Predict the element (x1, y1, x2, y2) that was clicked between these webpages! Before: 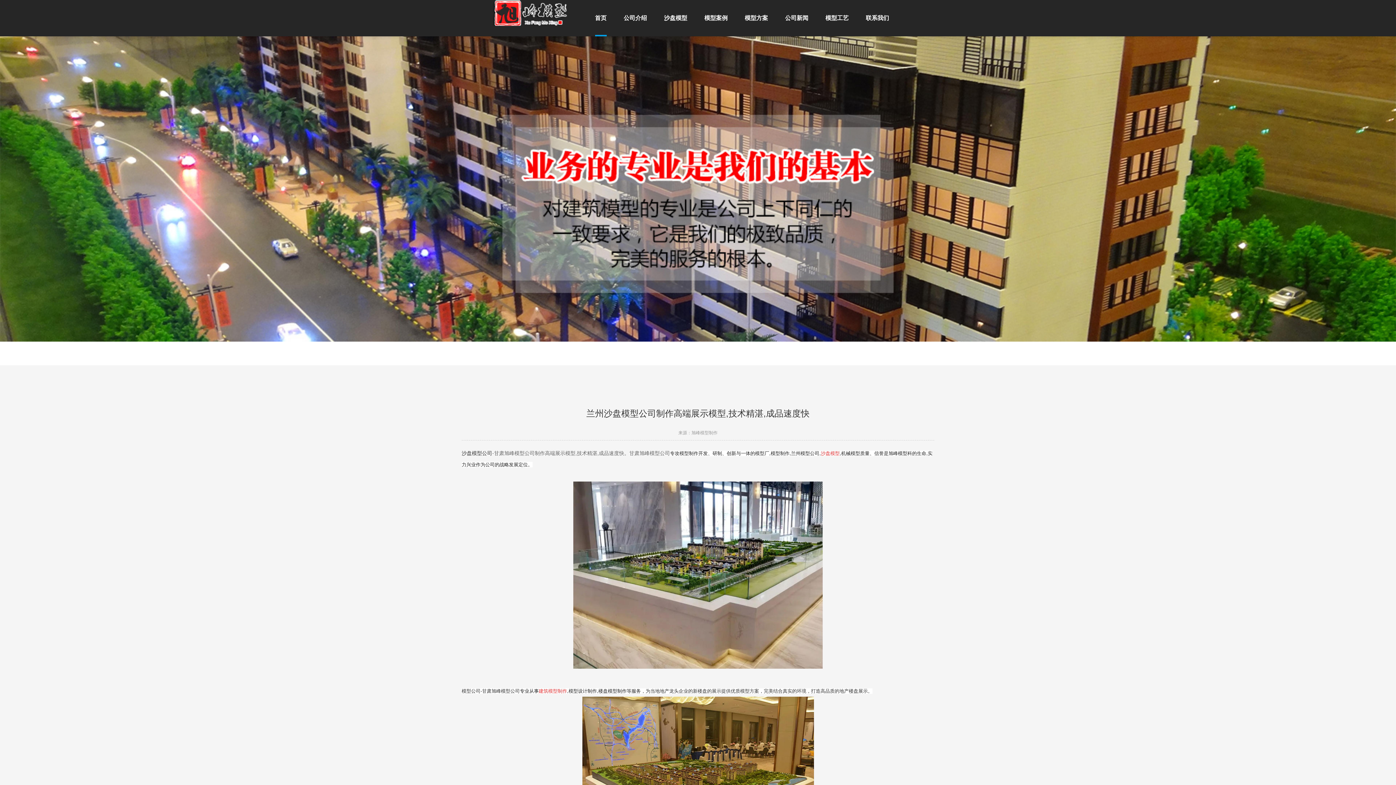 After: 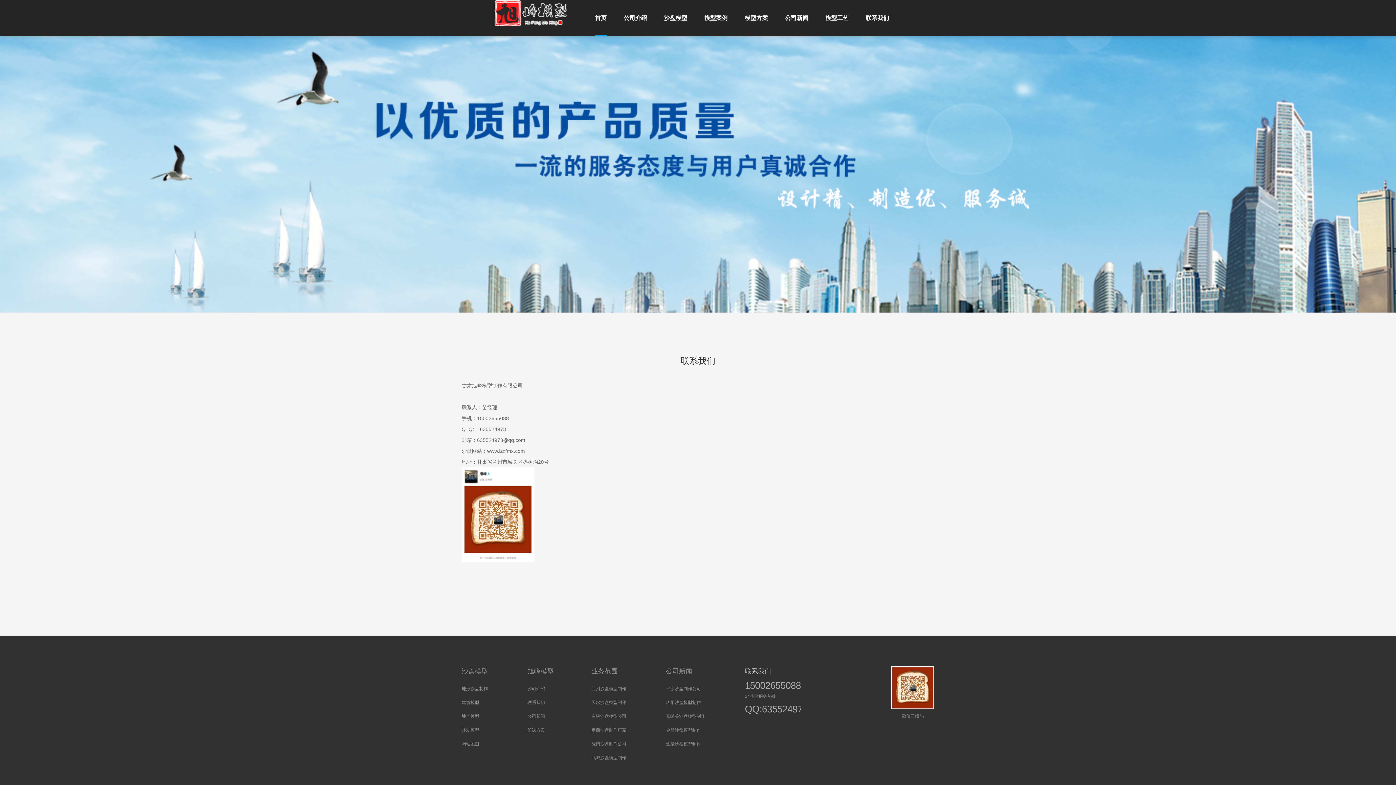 Action: bbox: (866, 0, 889, 36) label: 联系我们